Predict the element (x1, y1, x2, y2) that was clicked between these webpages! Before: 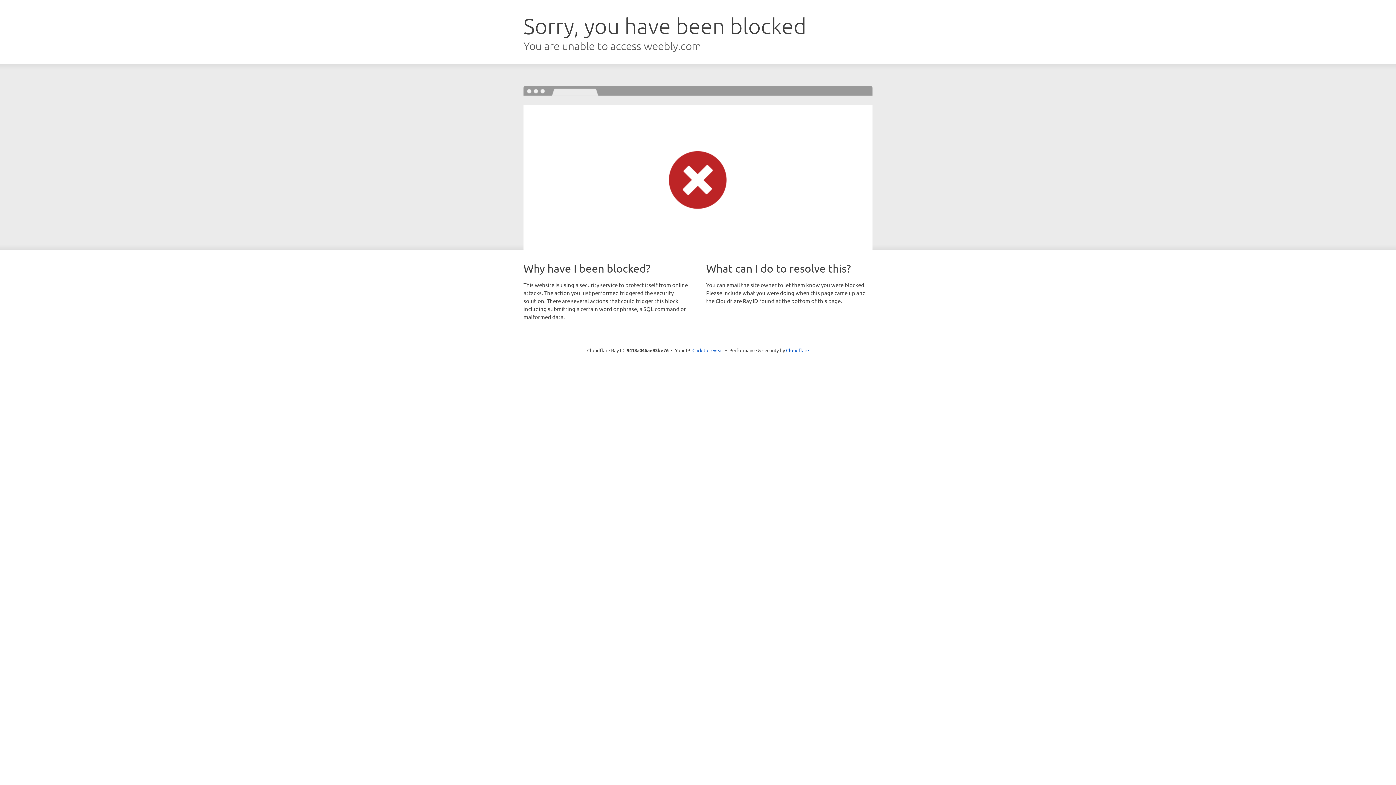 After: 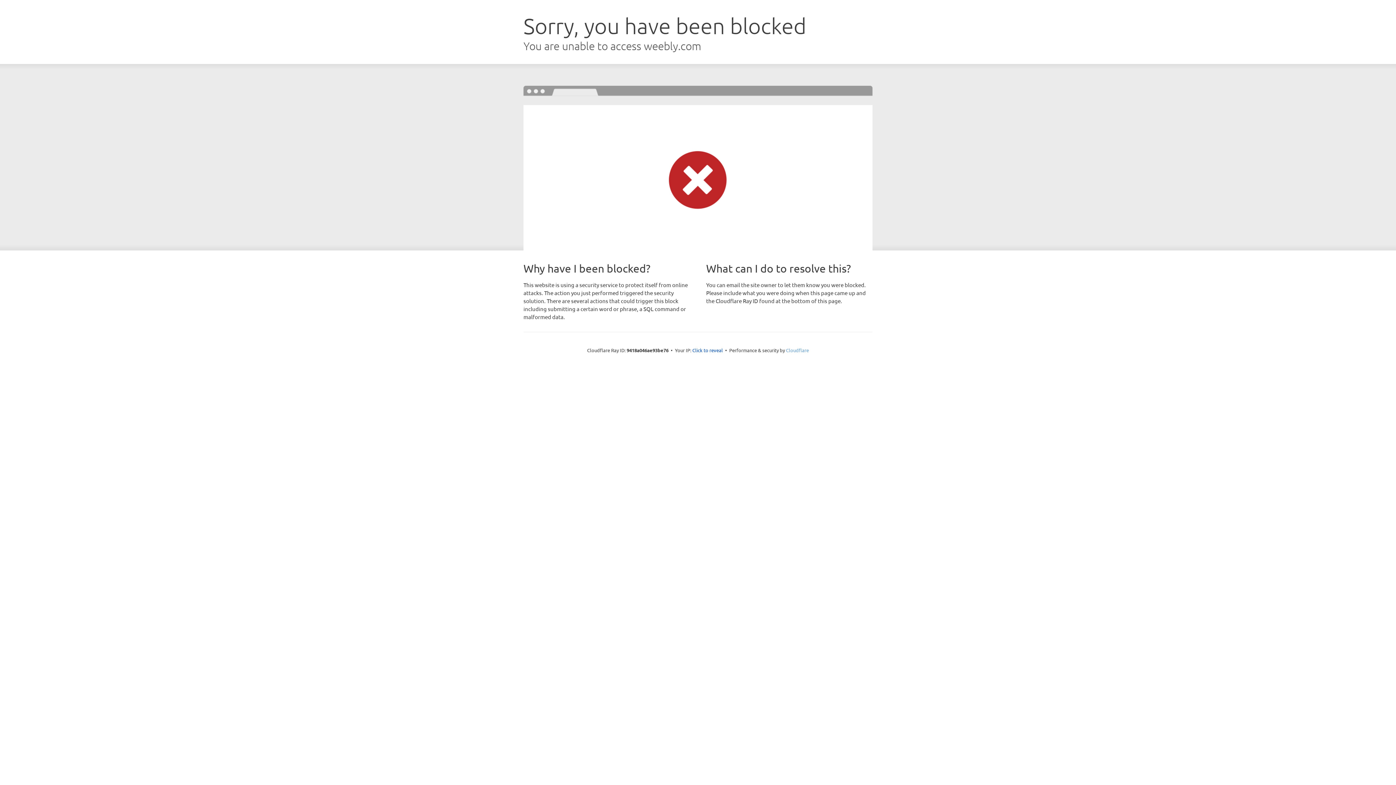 Action: bbox: (786, 347, 809, 353) label: Cloudflare